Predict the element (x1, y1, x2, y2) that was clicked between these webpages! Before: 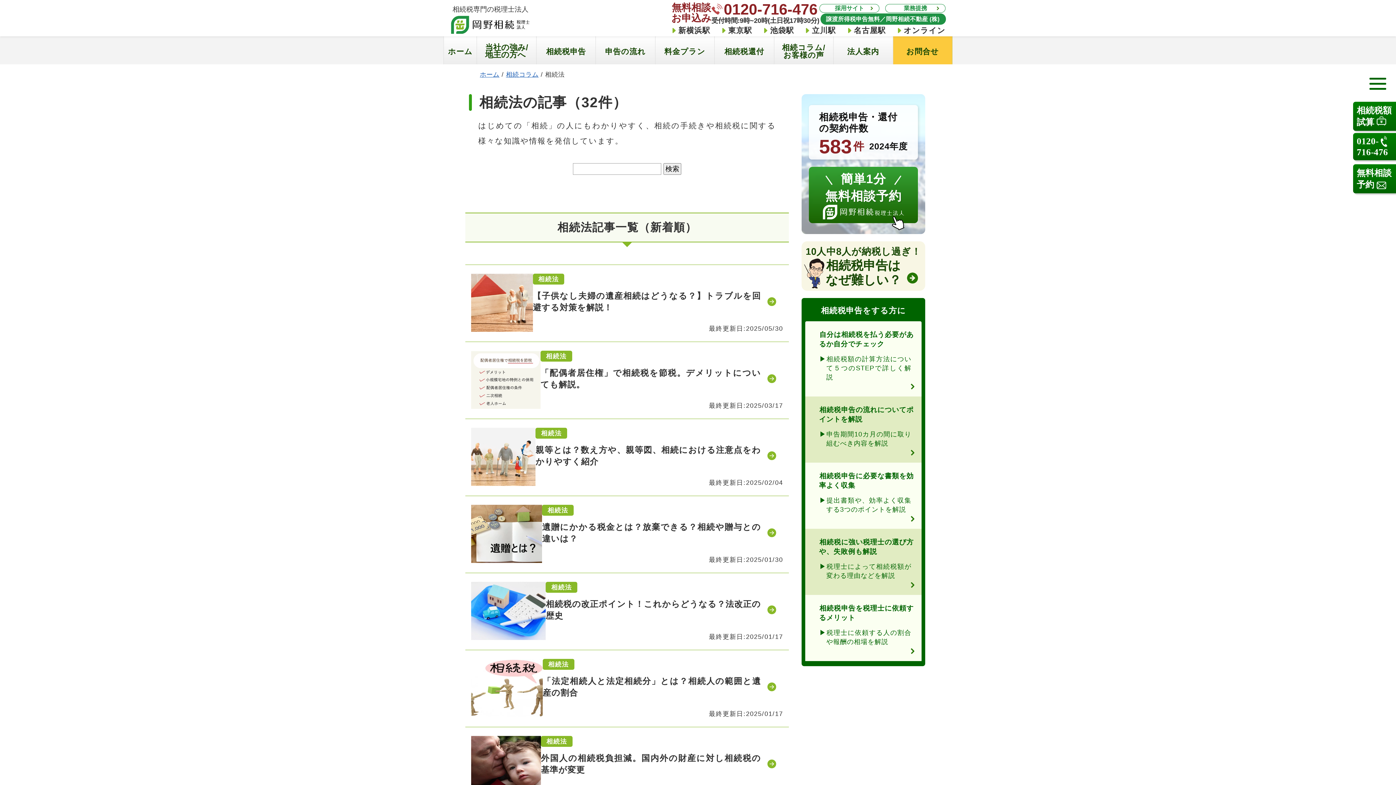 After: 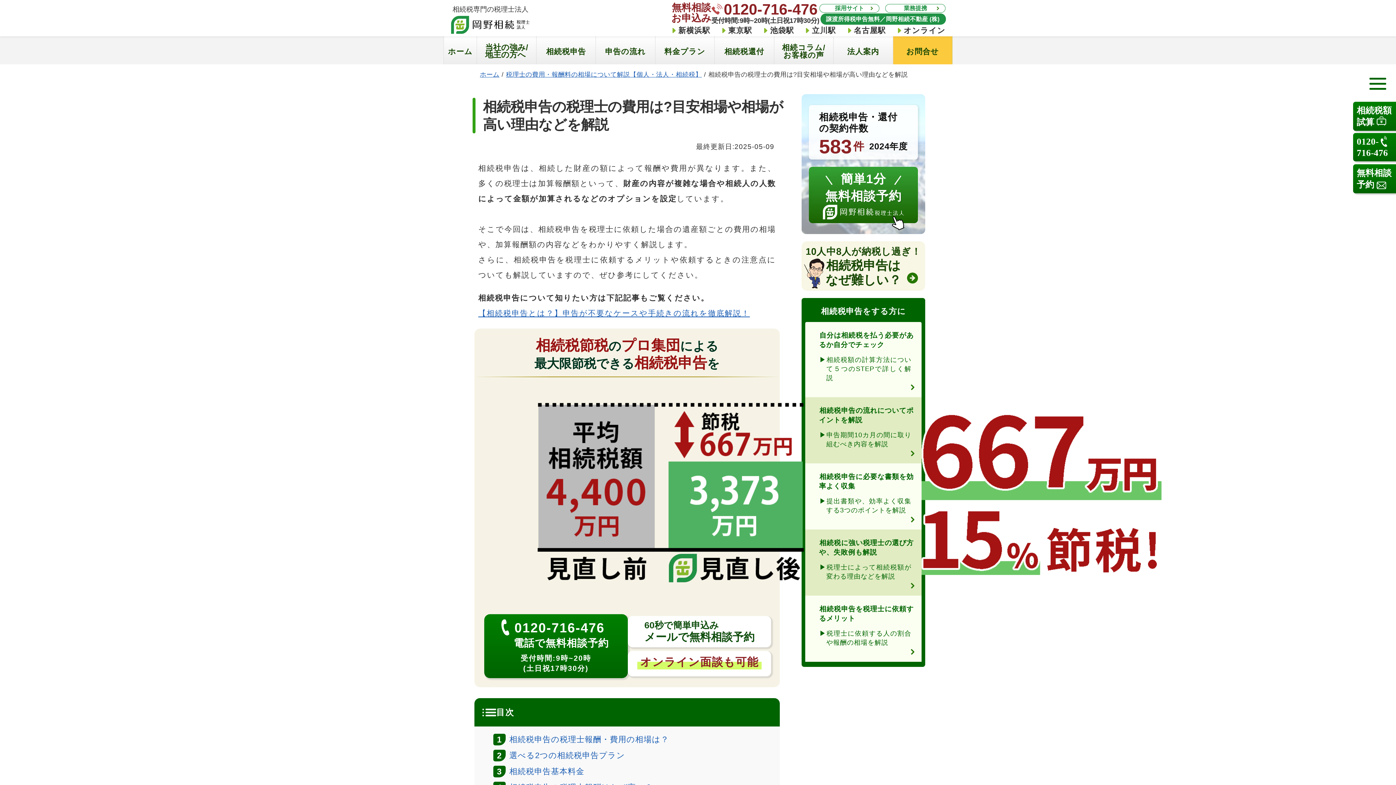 Action: bbox: (805, 595, 921, 661) label:  相続税申告を税理士に依頼するメリット

▶税理士に依頼する人の割合や報酬の相場を解説